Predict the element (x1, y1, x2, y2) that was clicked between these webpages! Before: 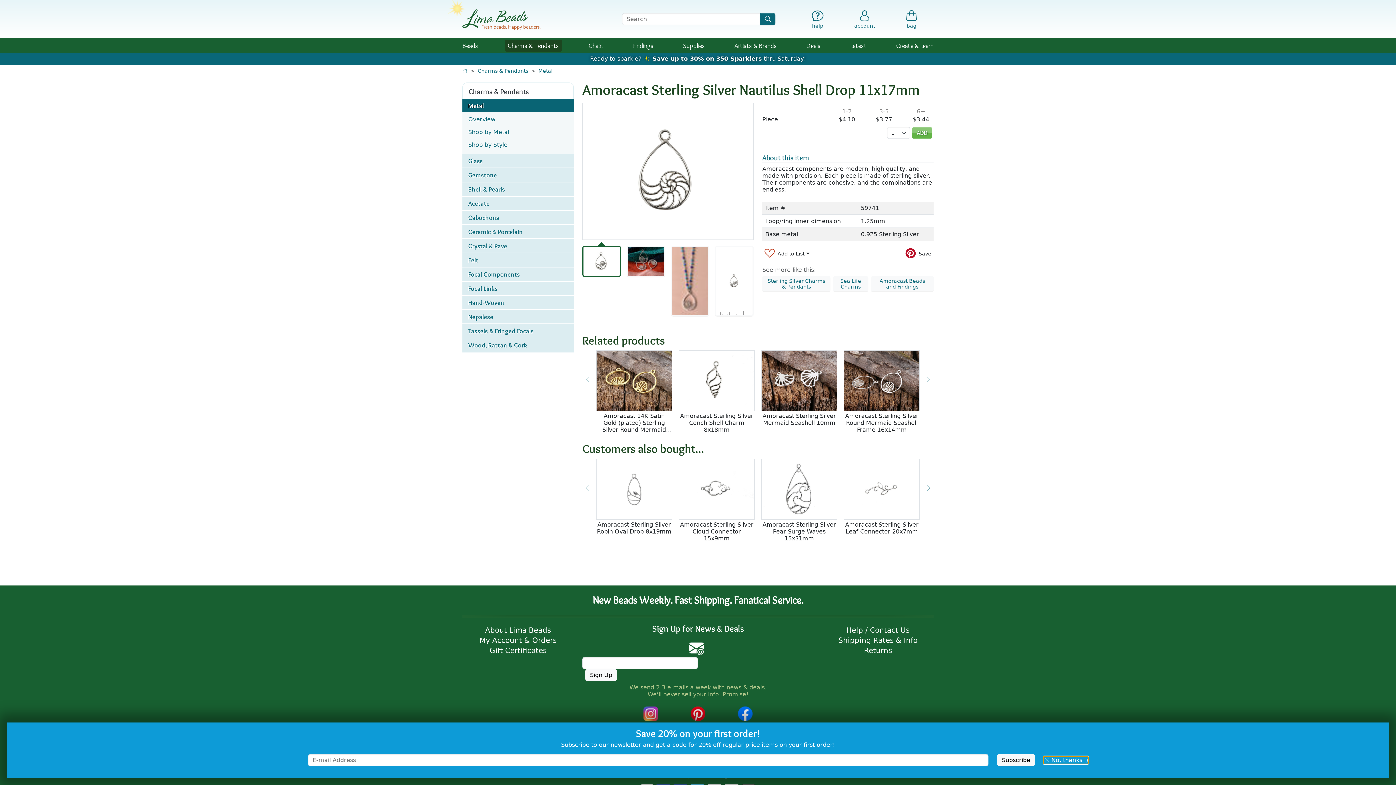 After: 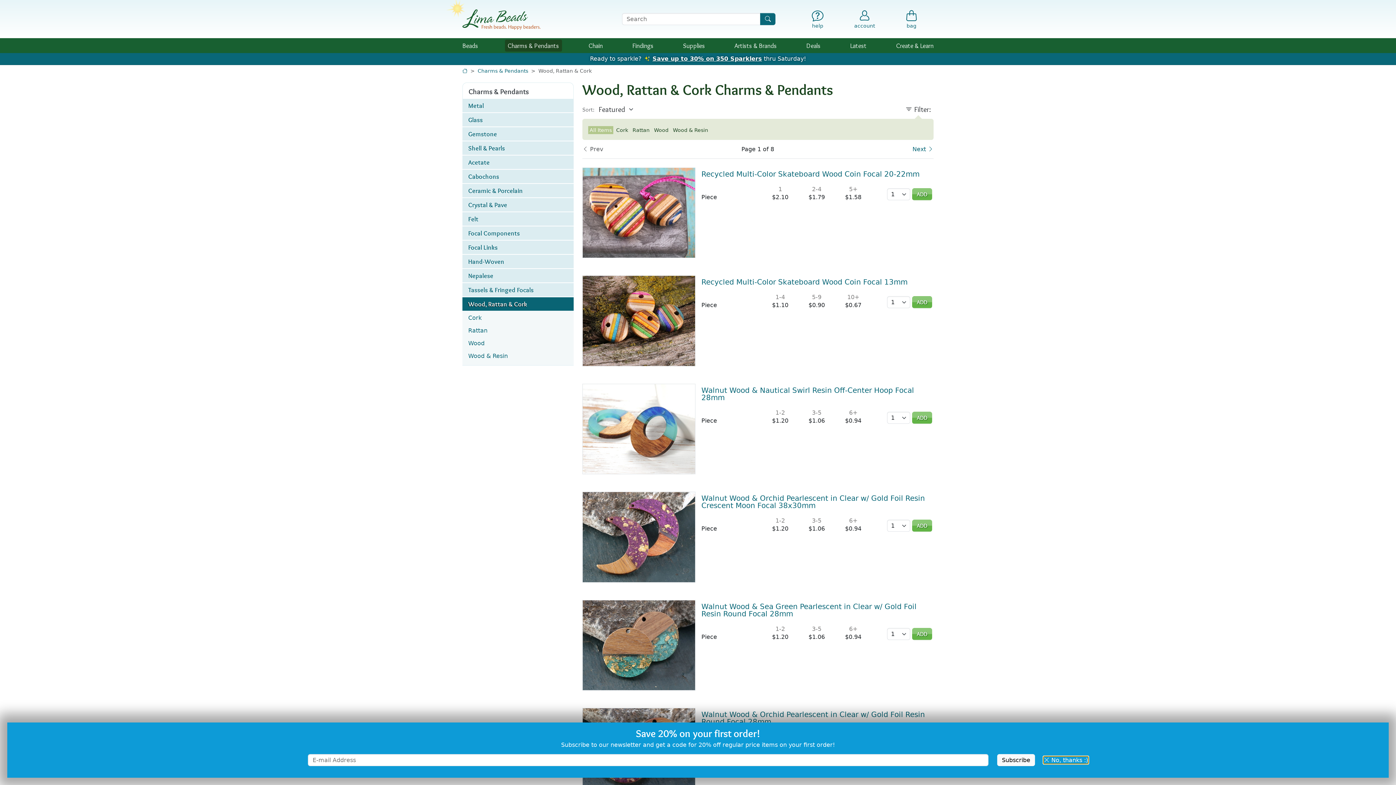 Action: label: Wood, Rattan & Cork bbox: (462, 338, 573, 352)